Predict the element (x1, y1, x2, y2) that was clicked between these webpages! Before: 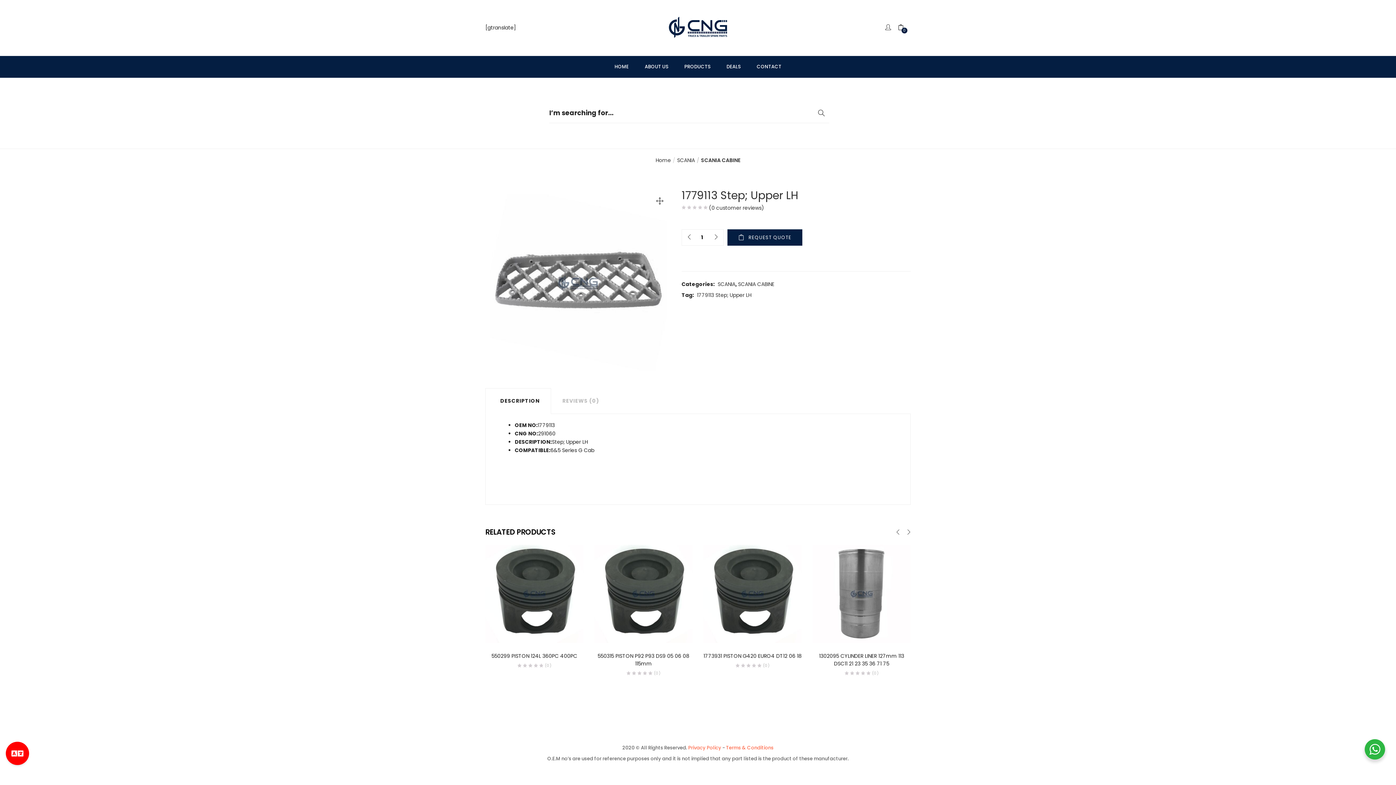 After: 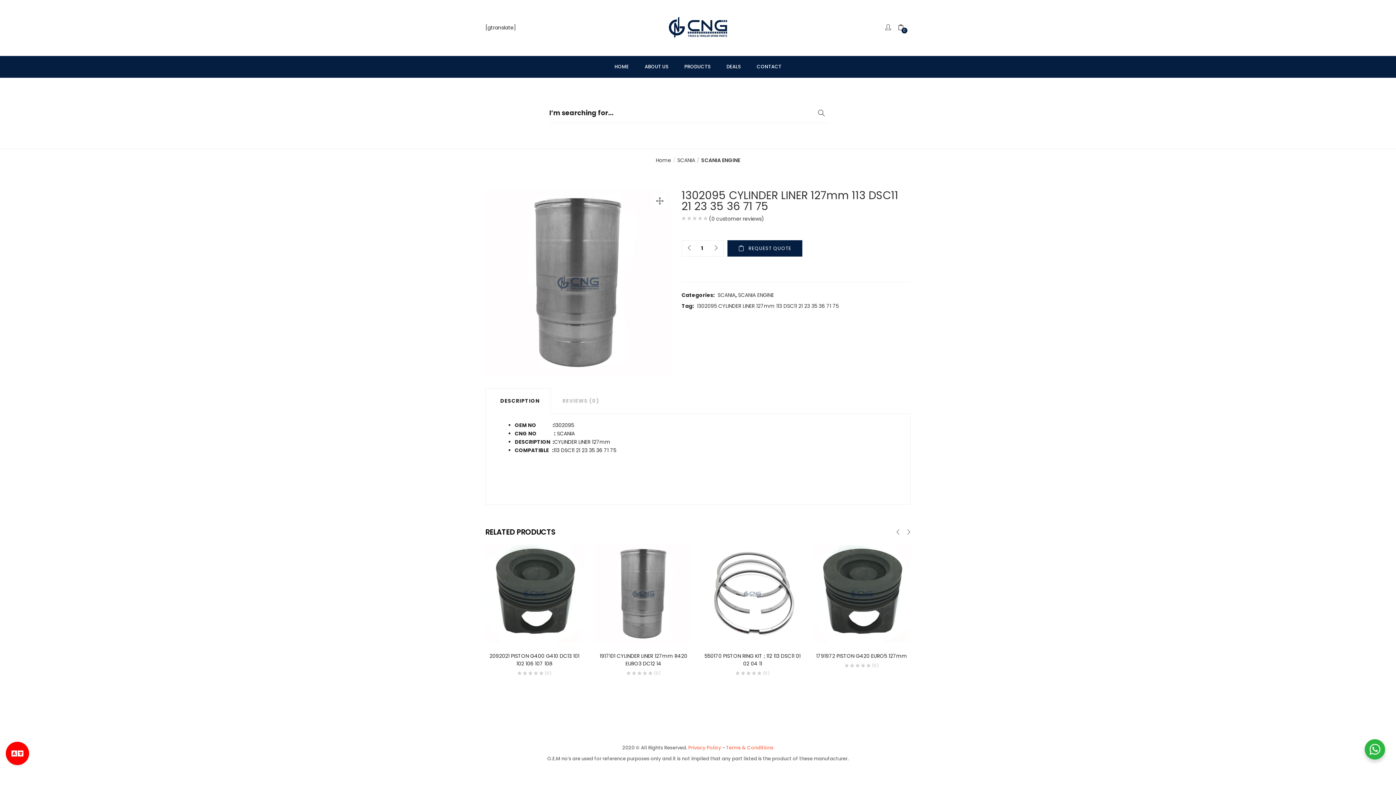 Action: bbox: (812, 590, 910, 597)